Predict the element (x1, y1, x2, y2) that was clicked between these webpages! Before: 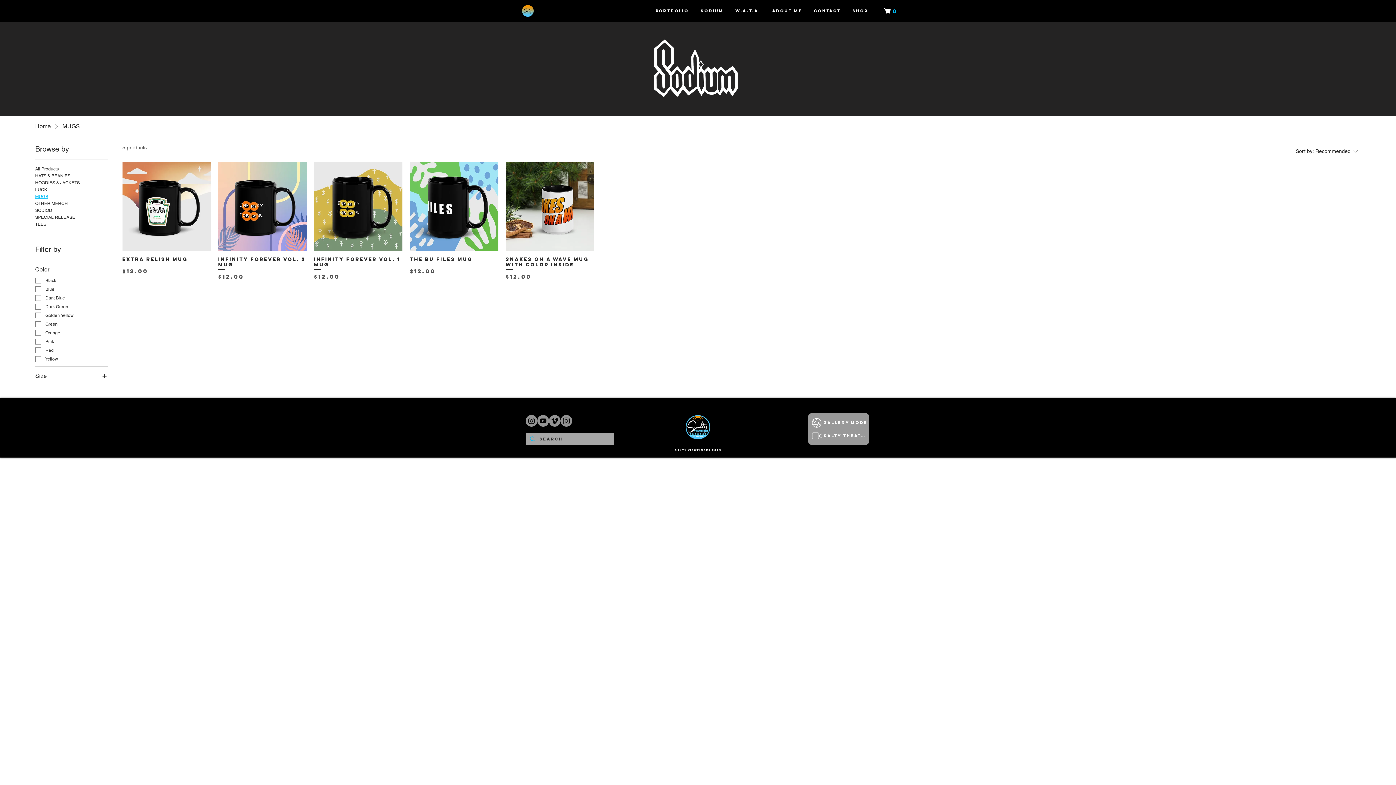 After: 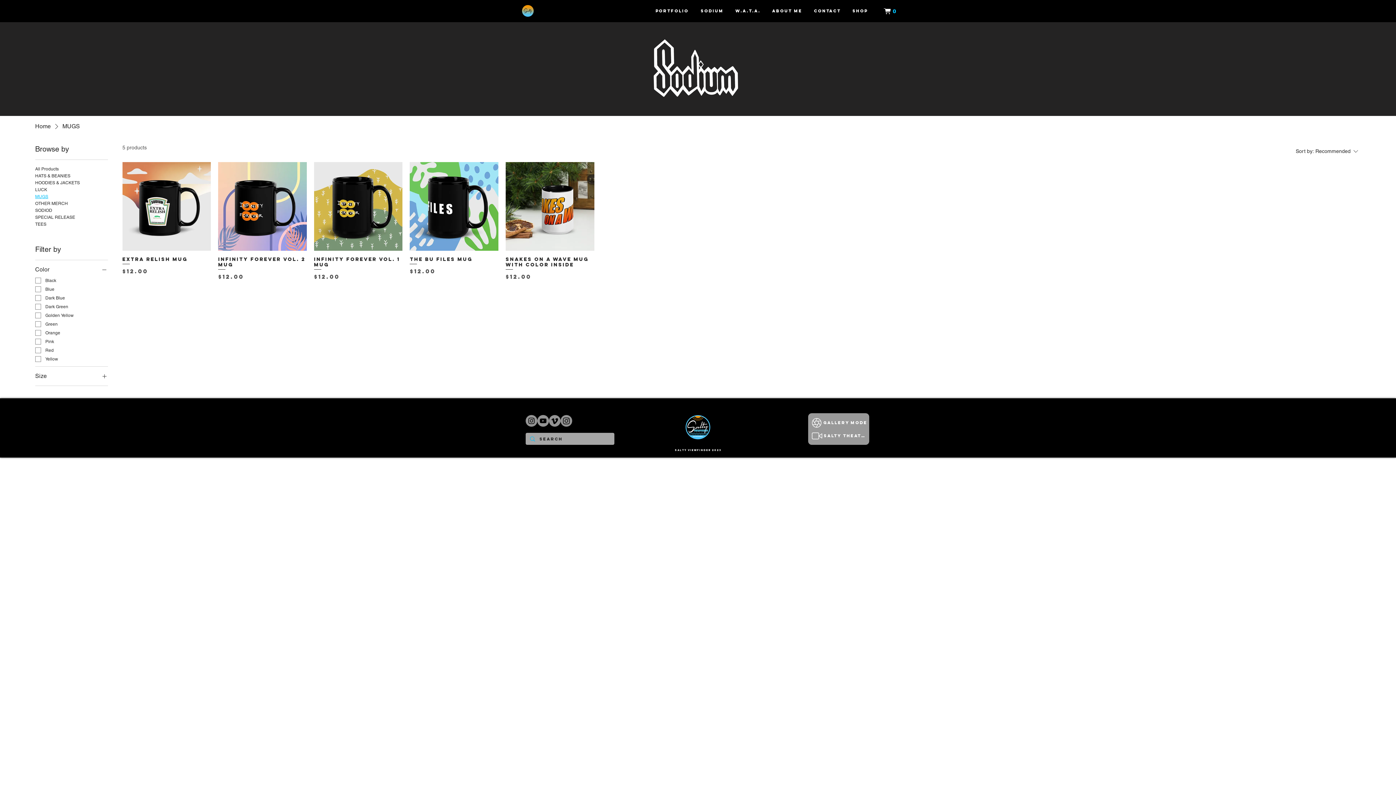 Action: bbox: (549, 415, 560, 426)